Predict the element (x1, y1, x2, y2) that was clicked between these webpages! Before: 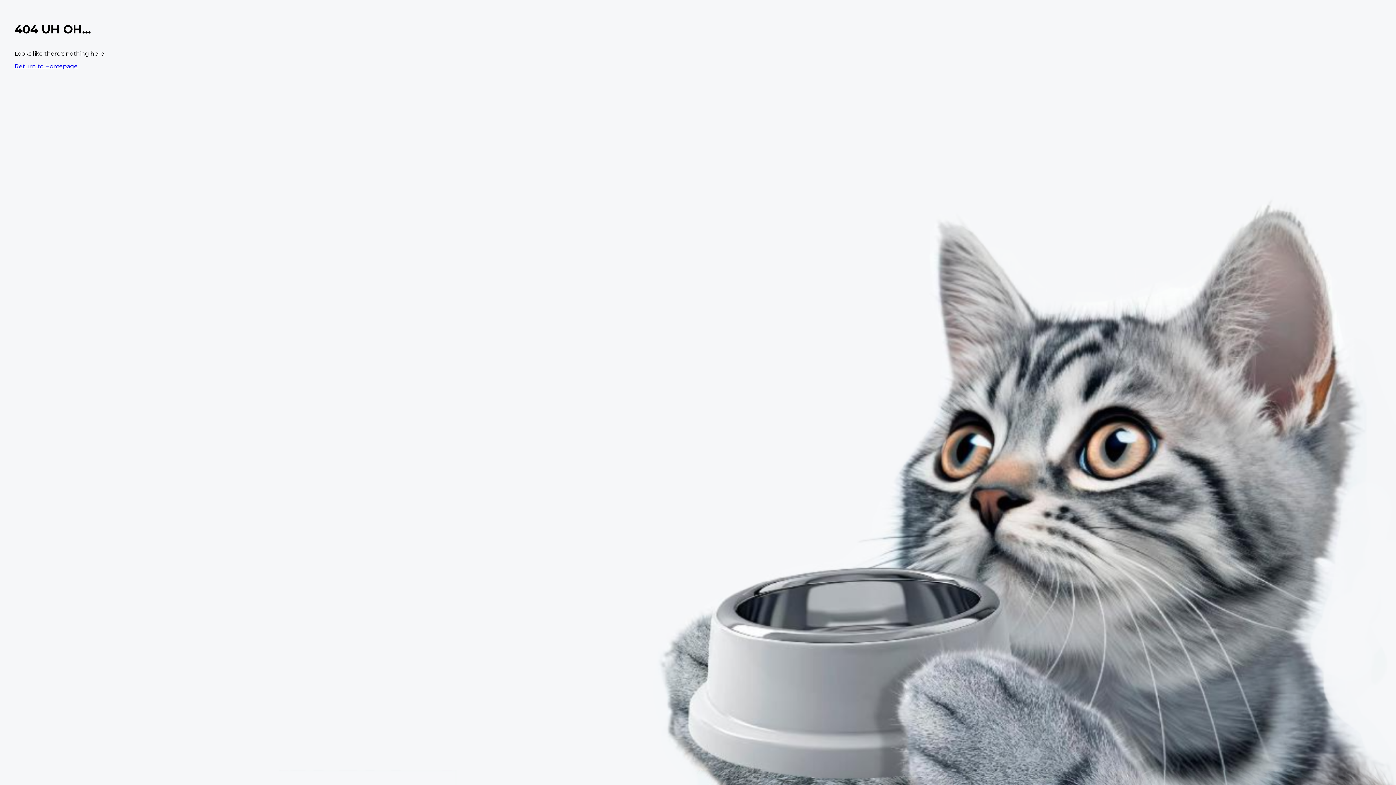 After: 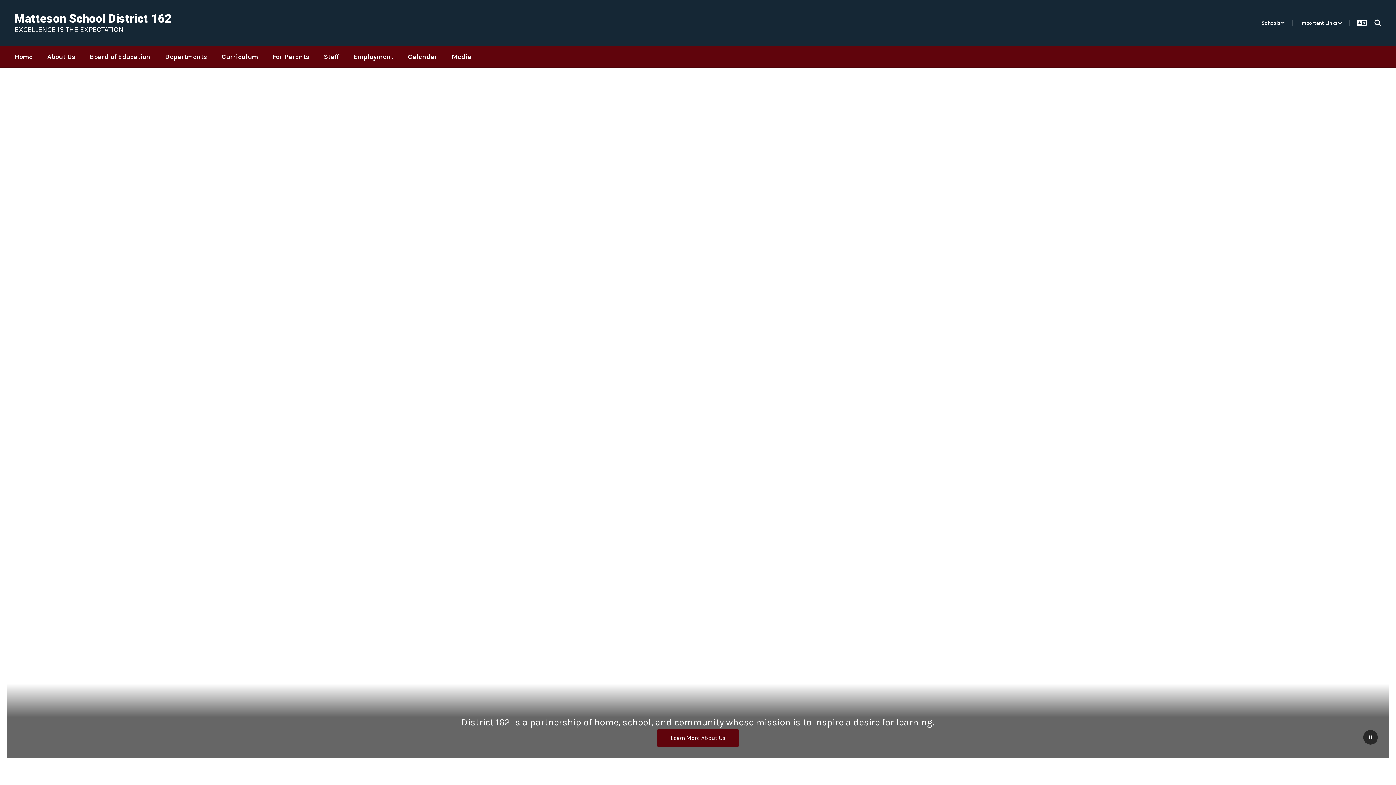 Action: bbox: (14, 62, 77, 69) label: Return to Homepage